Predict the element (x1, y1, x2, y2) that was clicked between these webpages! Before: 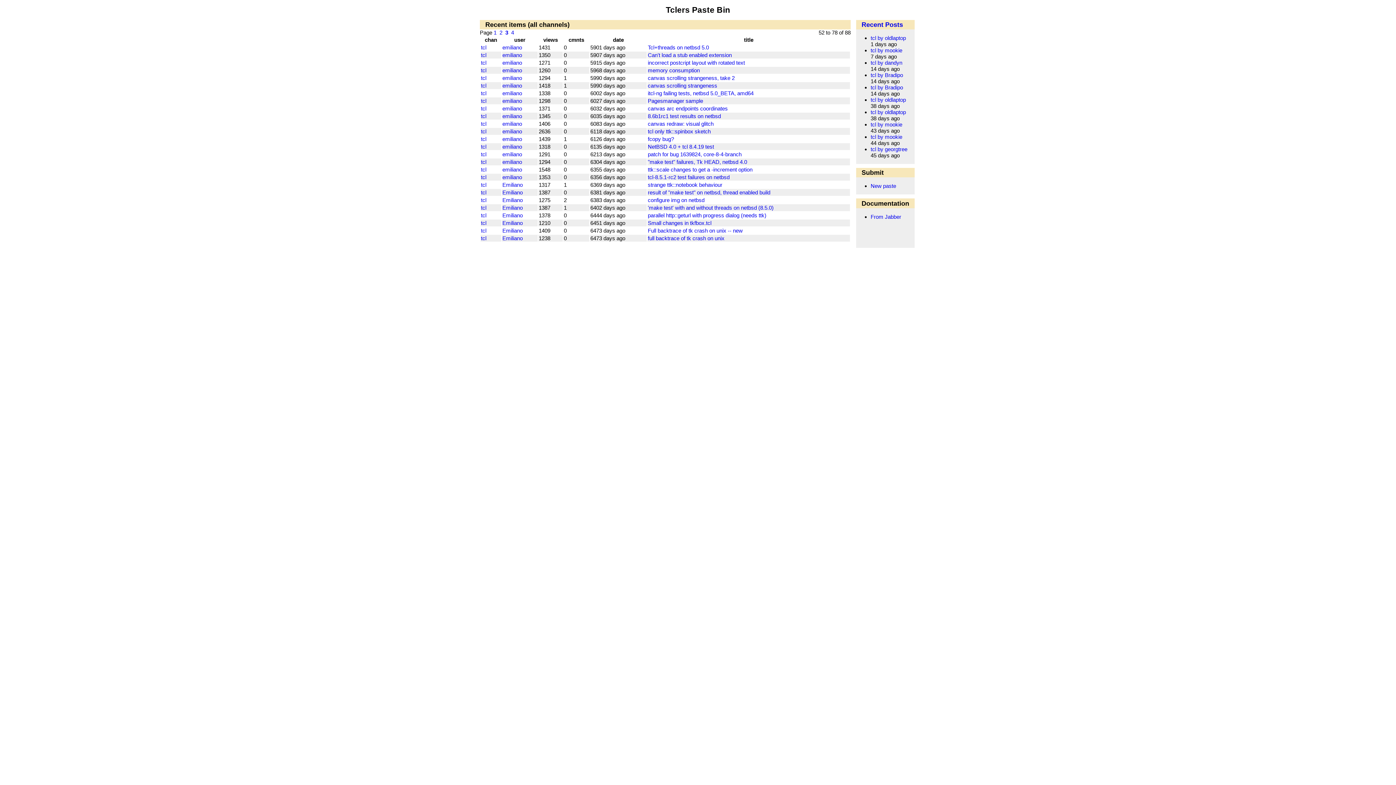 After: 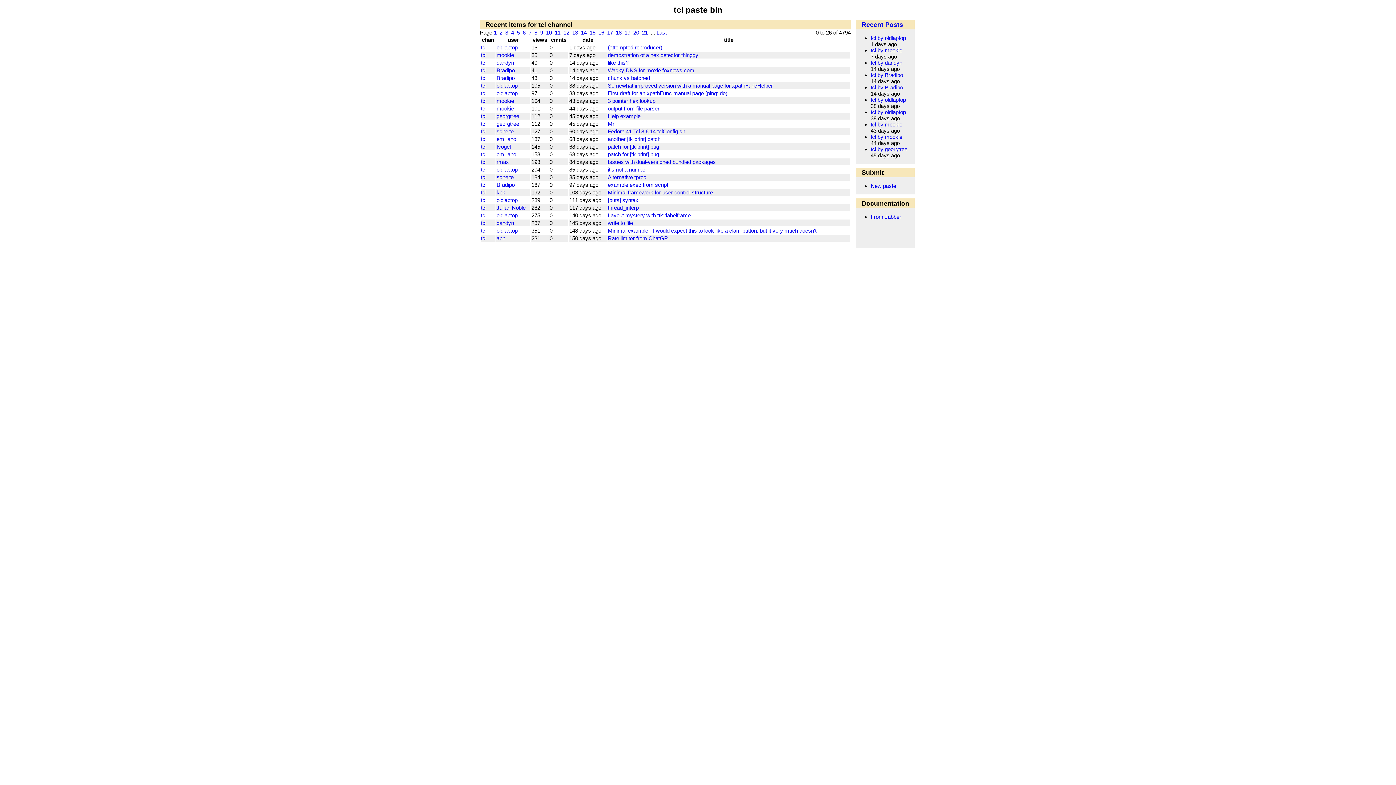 Action: bbox: (481, 204, 486, 210) label: tcl